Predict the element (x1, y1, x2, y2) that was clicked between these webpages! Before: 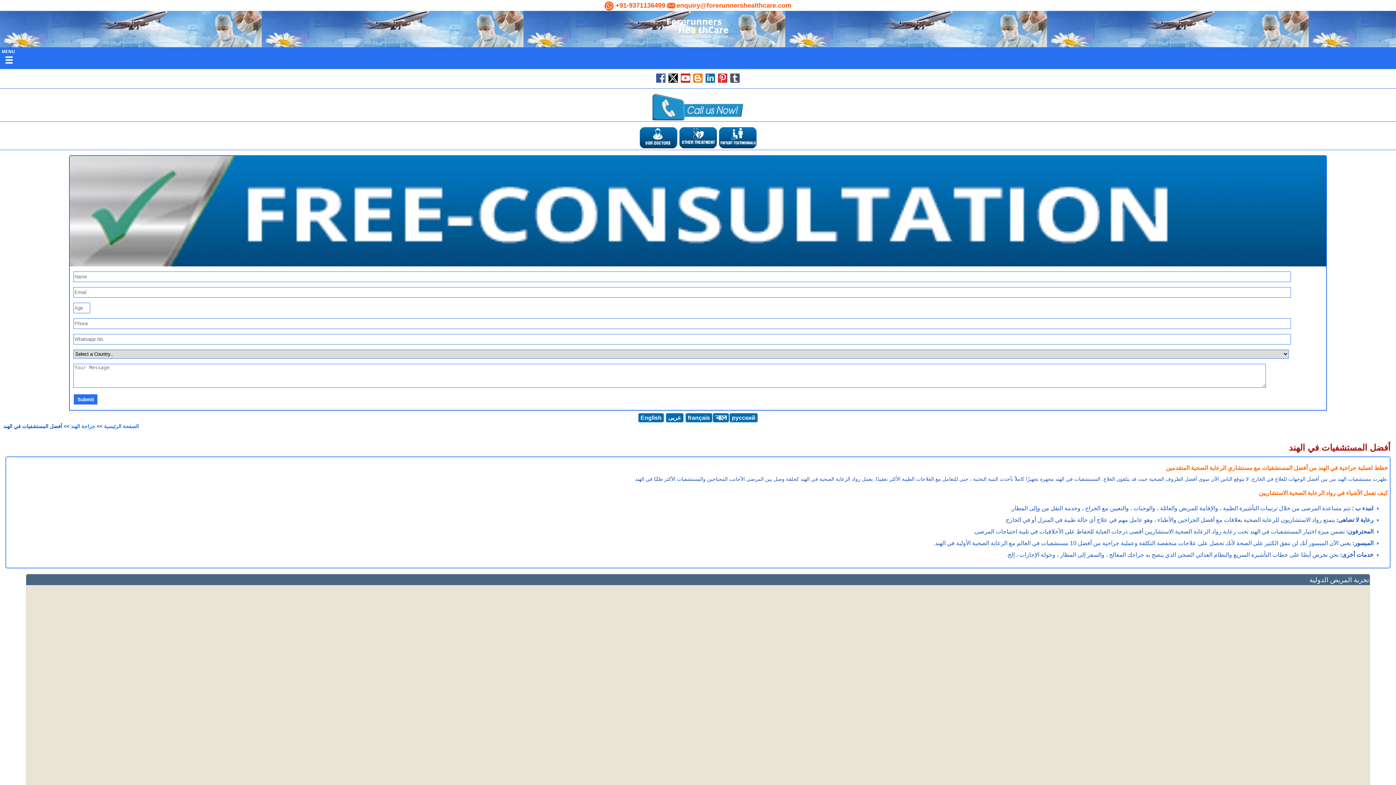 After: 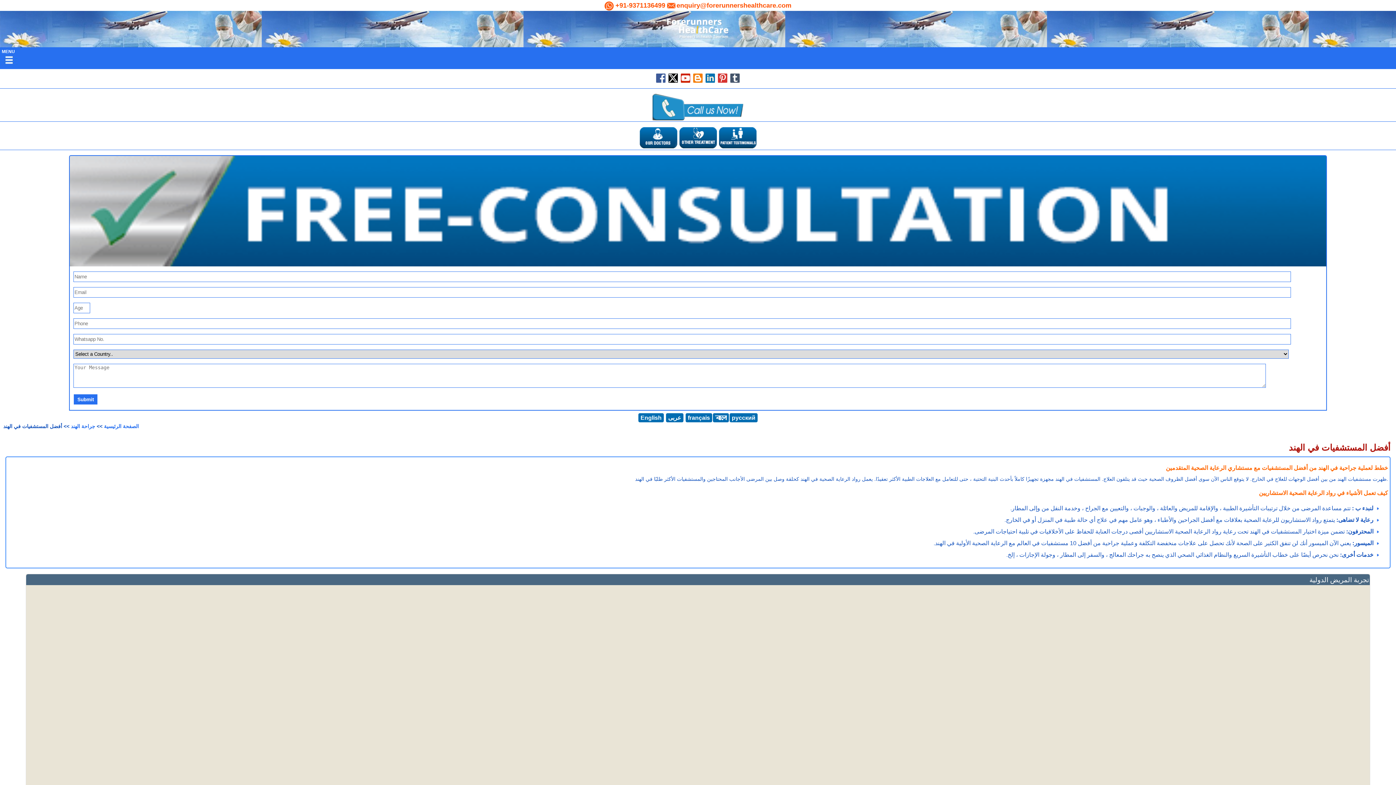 Action: bbox: (680, 78, 691, 84)